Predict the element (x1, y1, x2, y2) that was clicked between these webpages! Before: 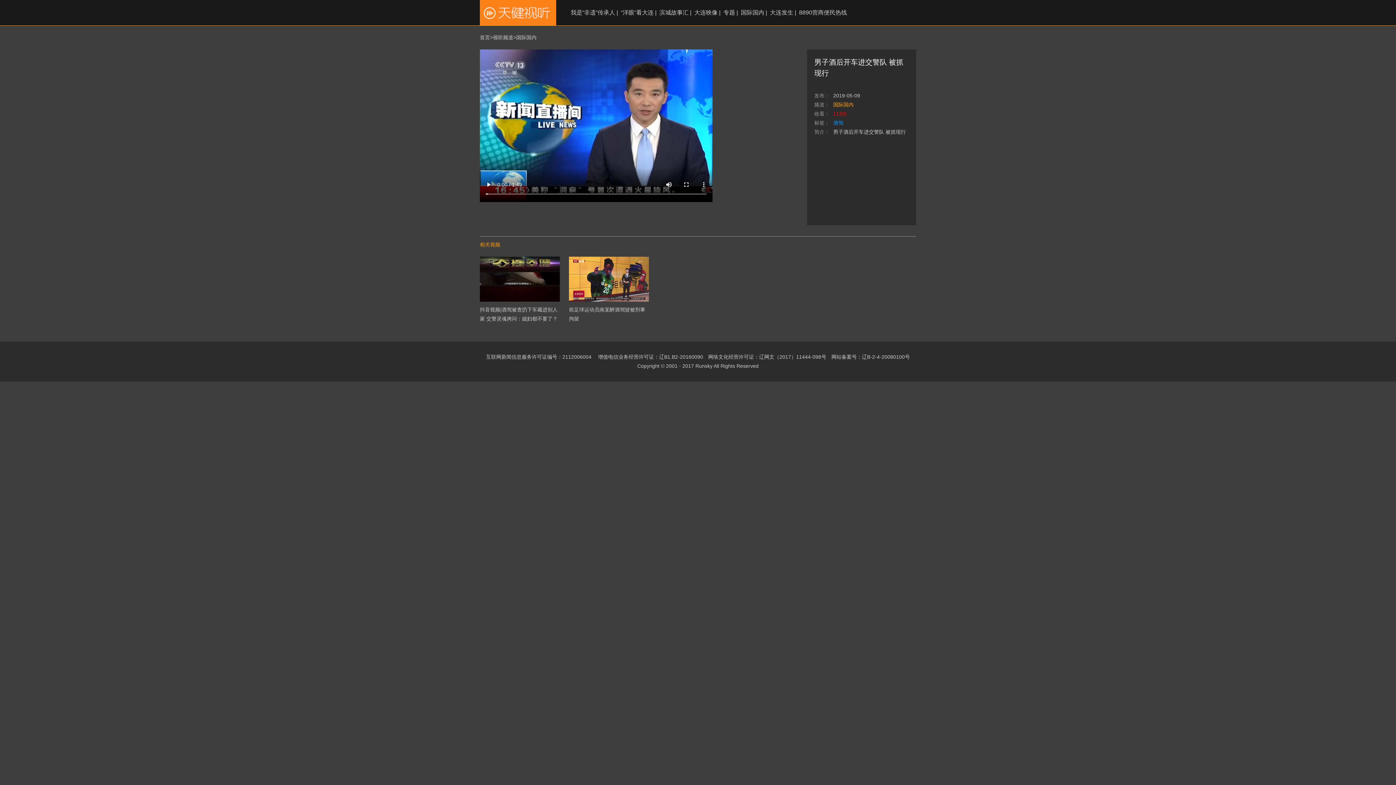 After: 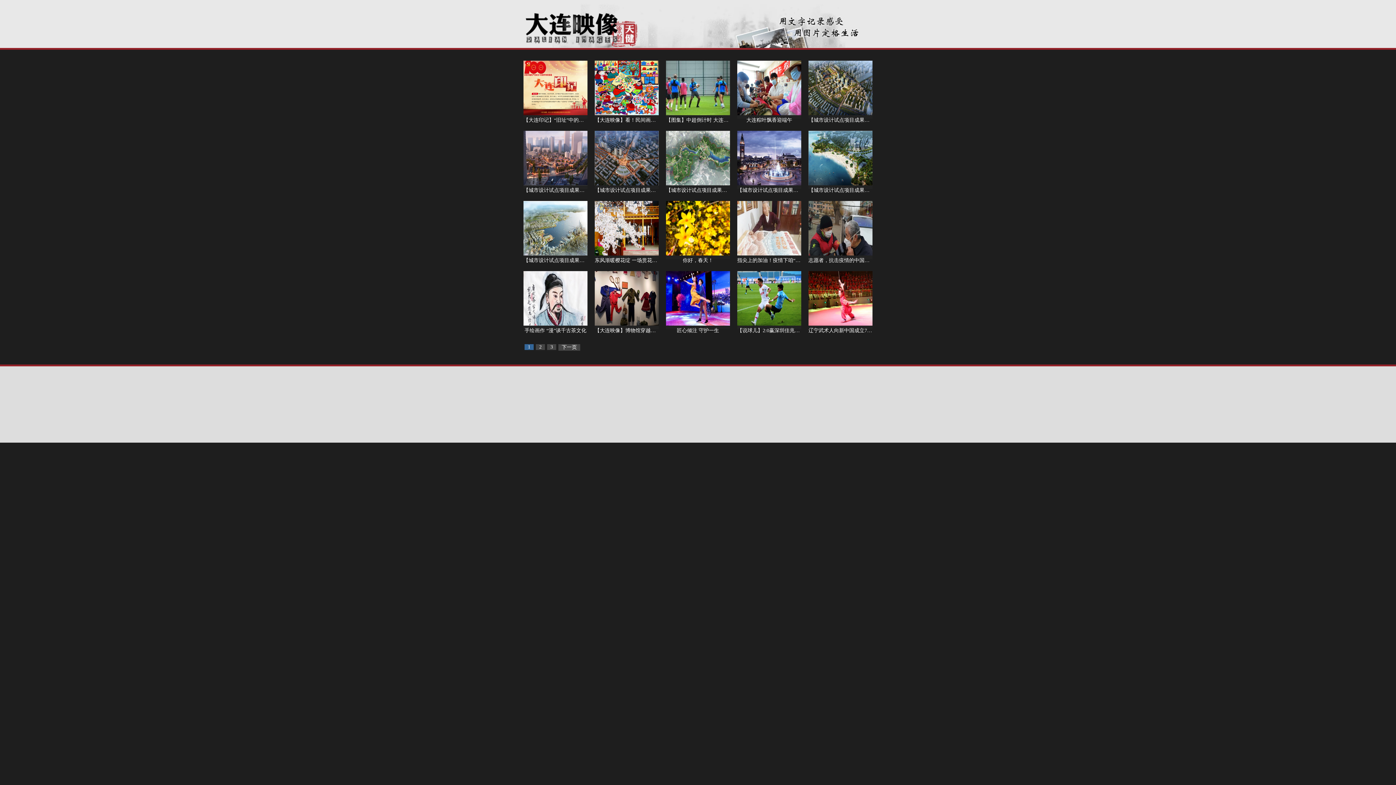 Action: label: 大连映像 bbox: (694, 9, 717, 15)